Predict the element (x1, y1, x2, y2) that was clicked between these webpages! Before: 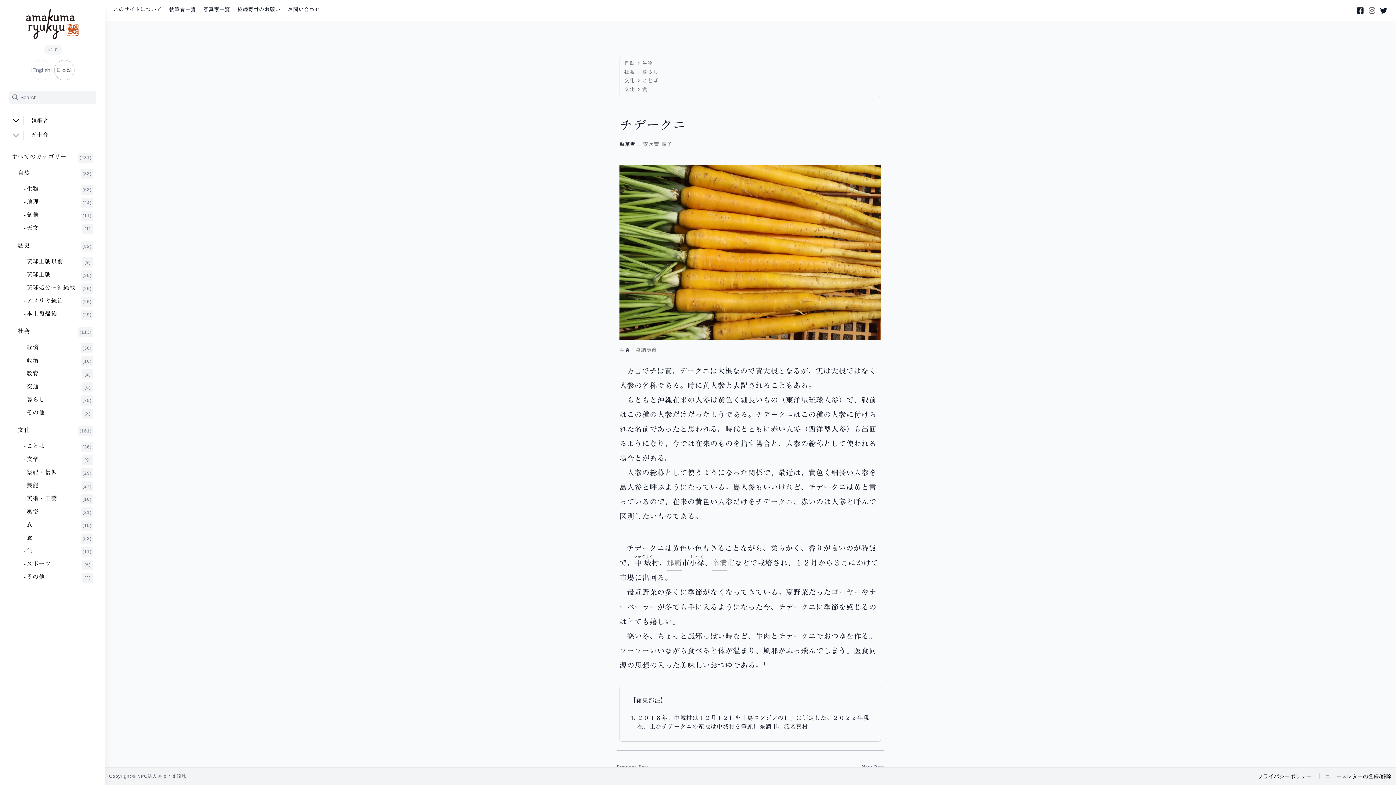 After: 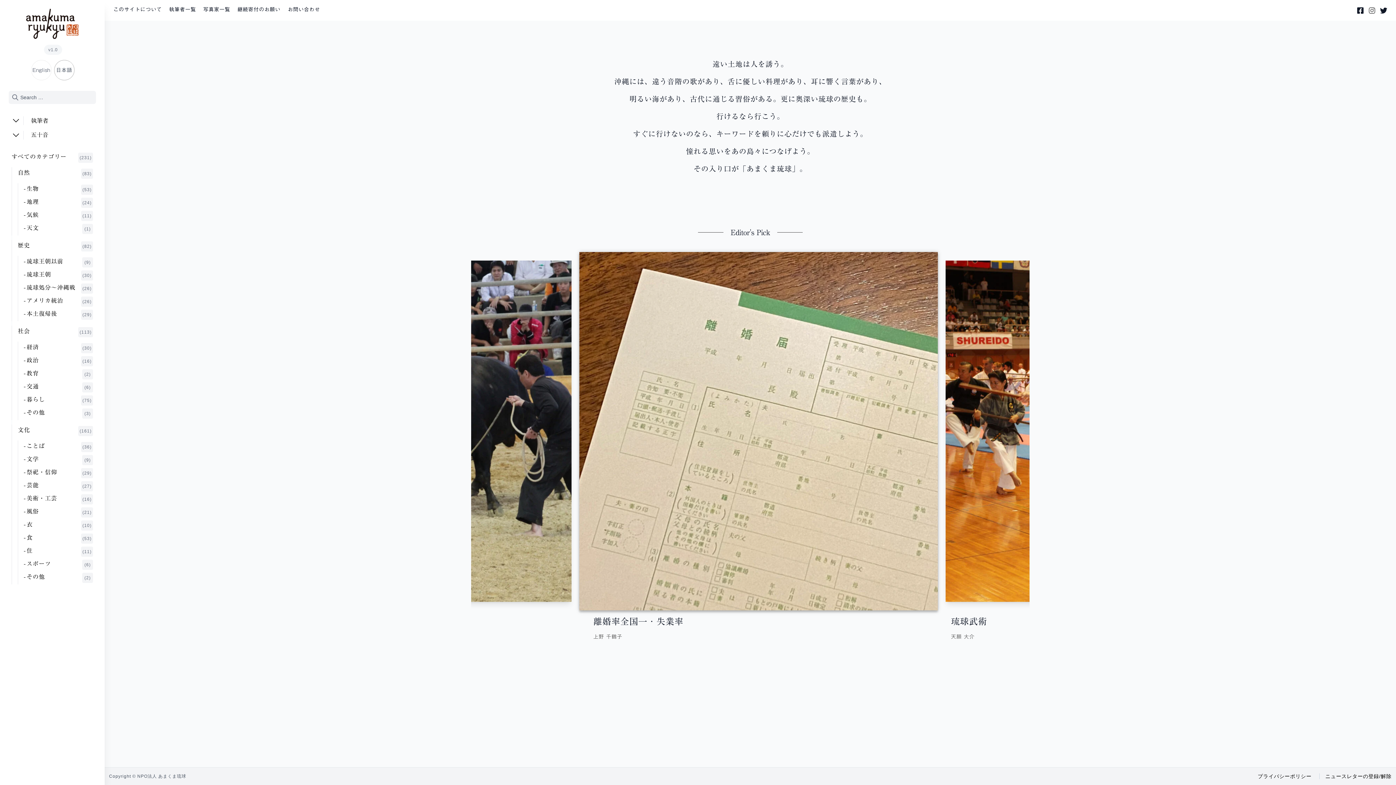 Action: bbox: (8, 8, 96, 44)